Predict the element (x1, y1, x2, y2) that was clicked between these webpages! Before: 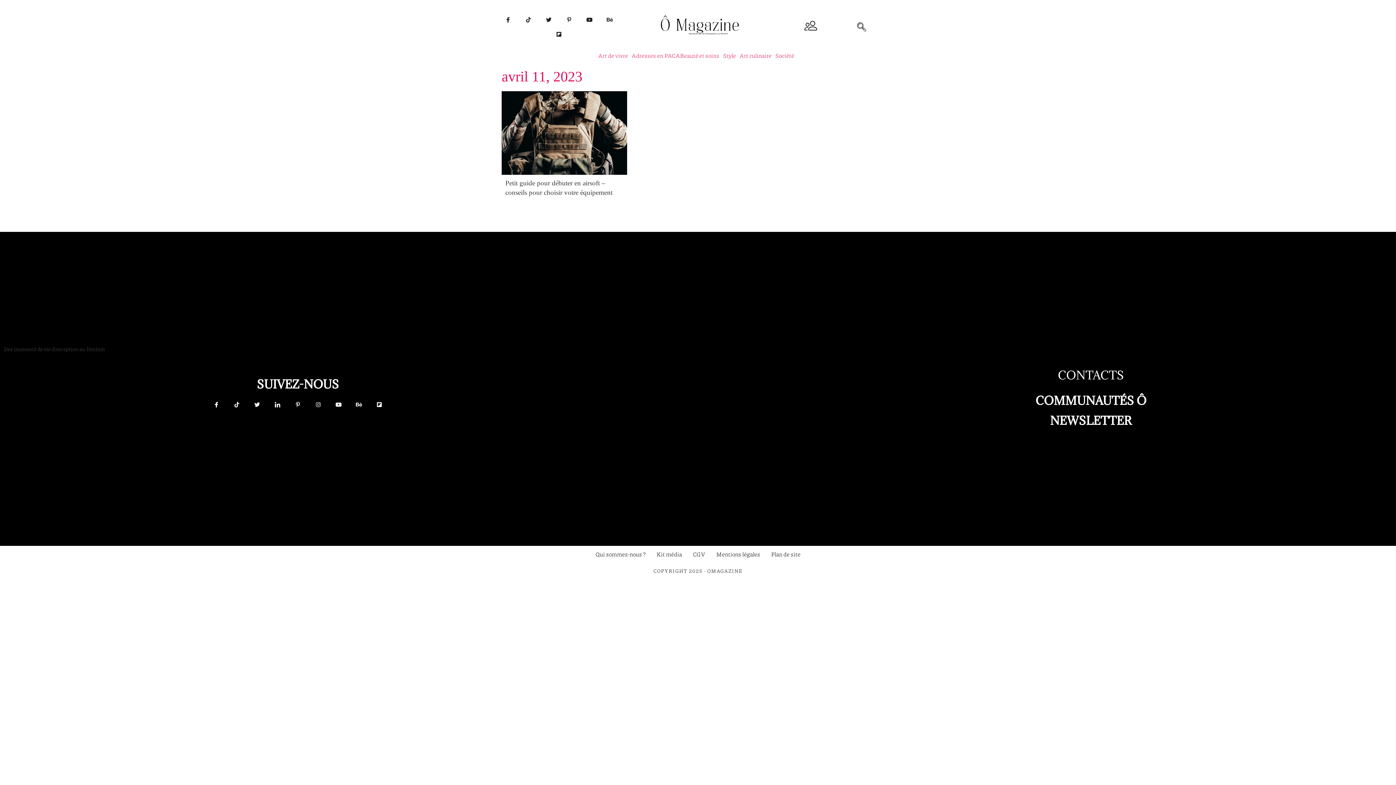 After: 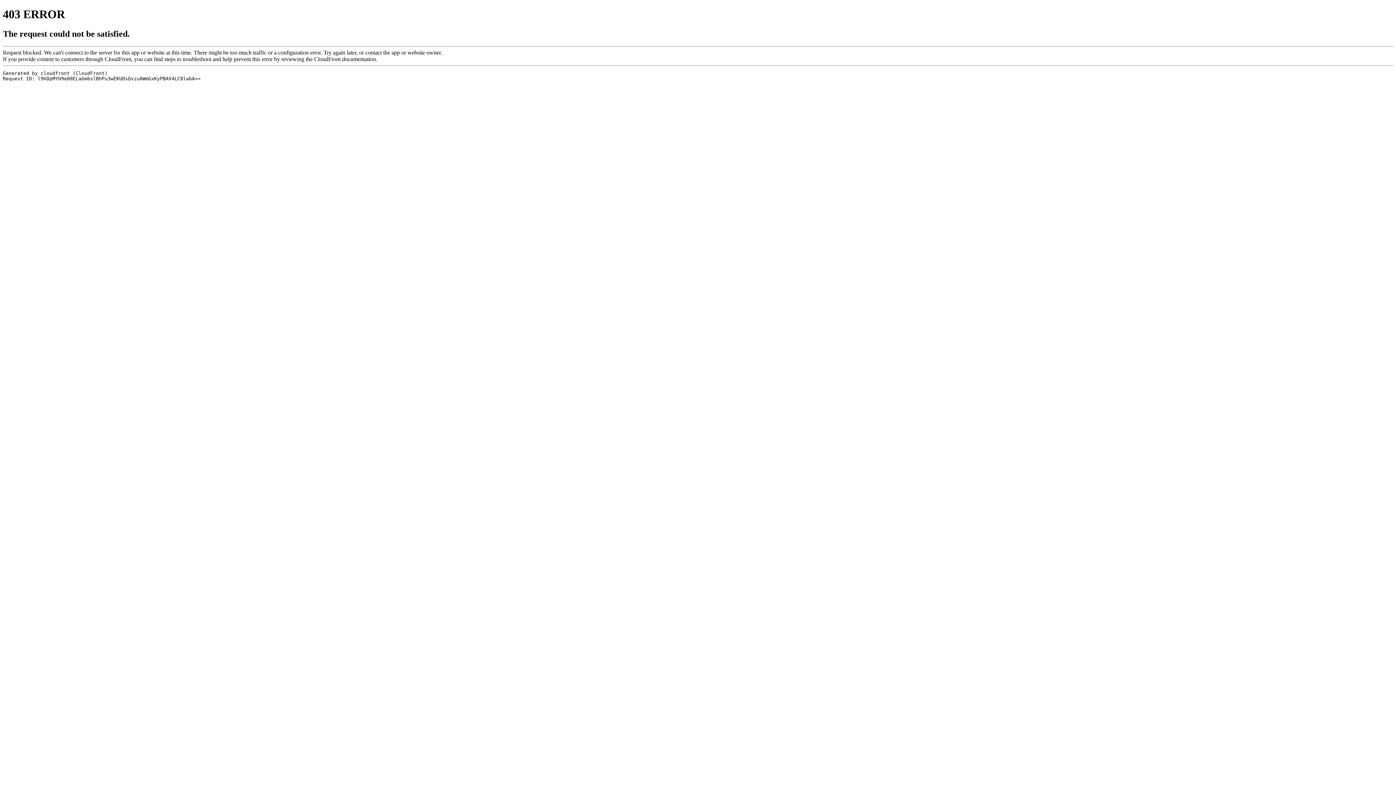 Action: bbox: (551, 28, 566, 39) label: Flipboard